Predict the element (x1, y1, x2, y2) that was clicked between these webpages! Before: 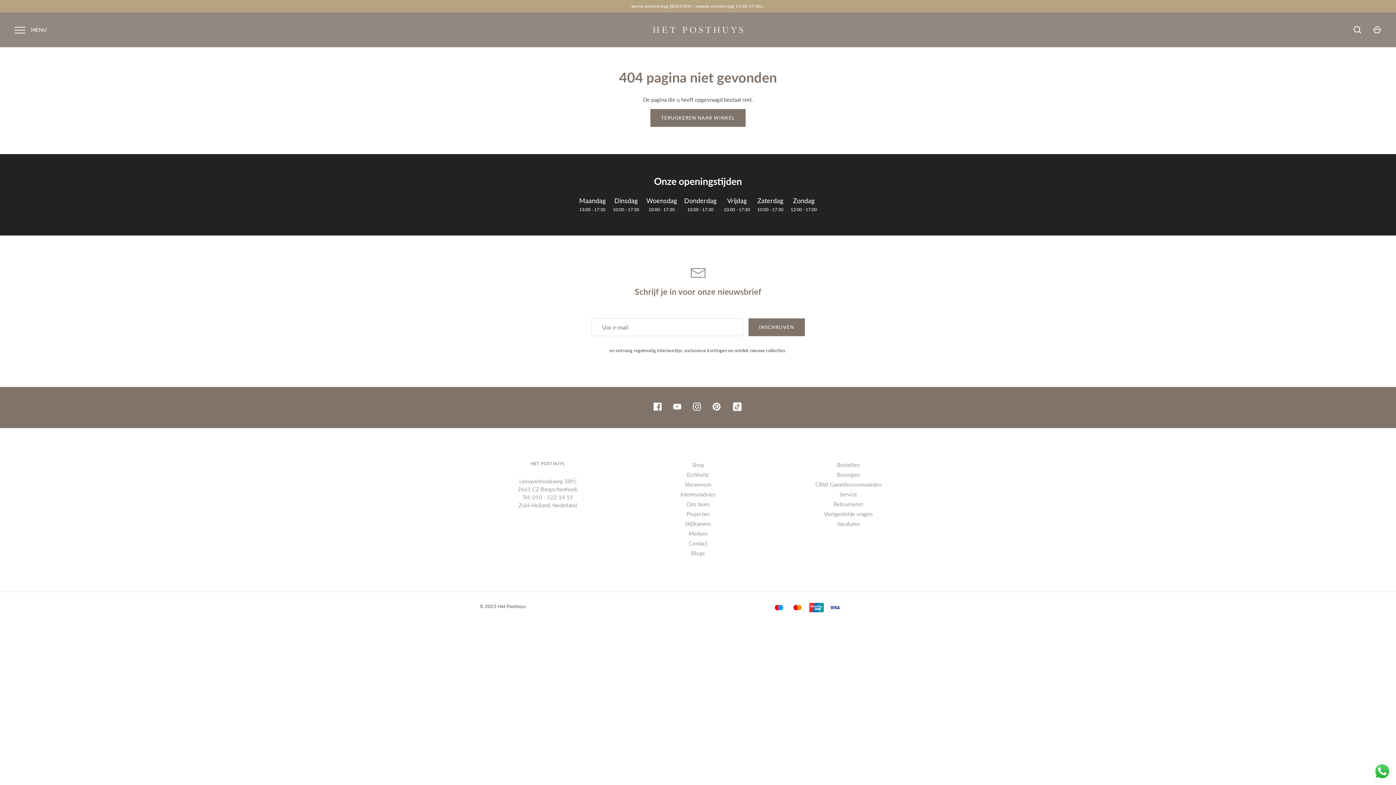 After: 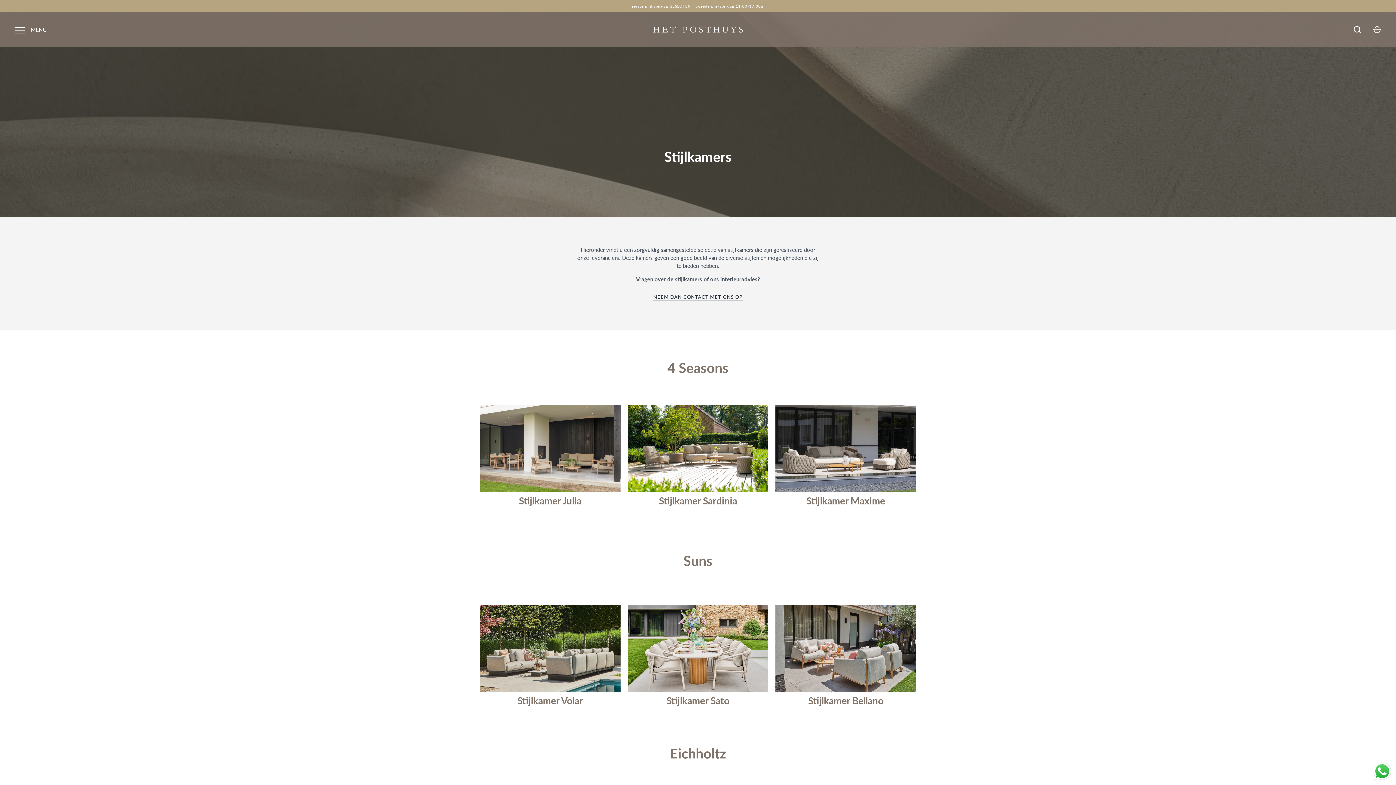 Action: bbox: (685, 520, 711, 528) label: Stijlkamers